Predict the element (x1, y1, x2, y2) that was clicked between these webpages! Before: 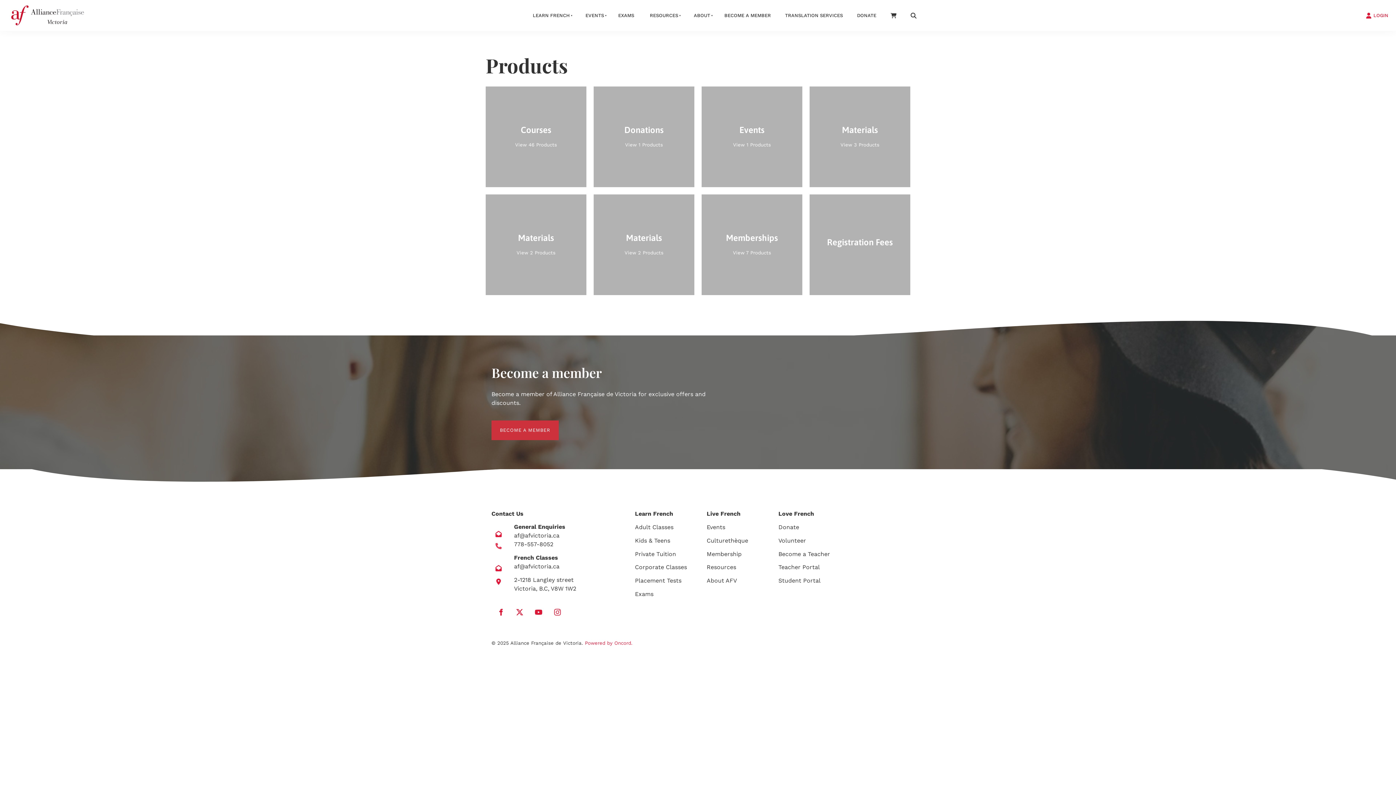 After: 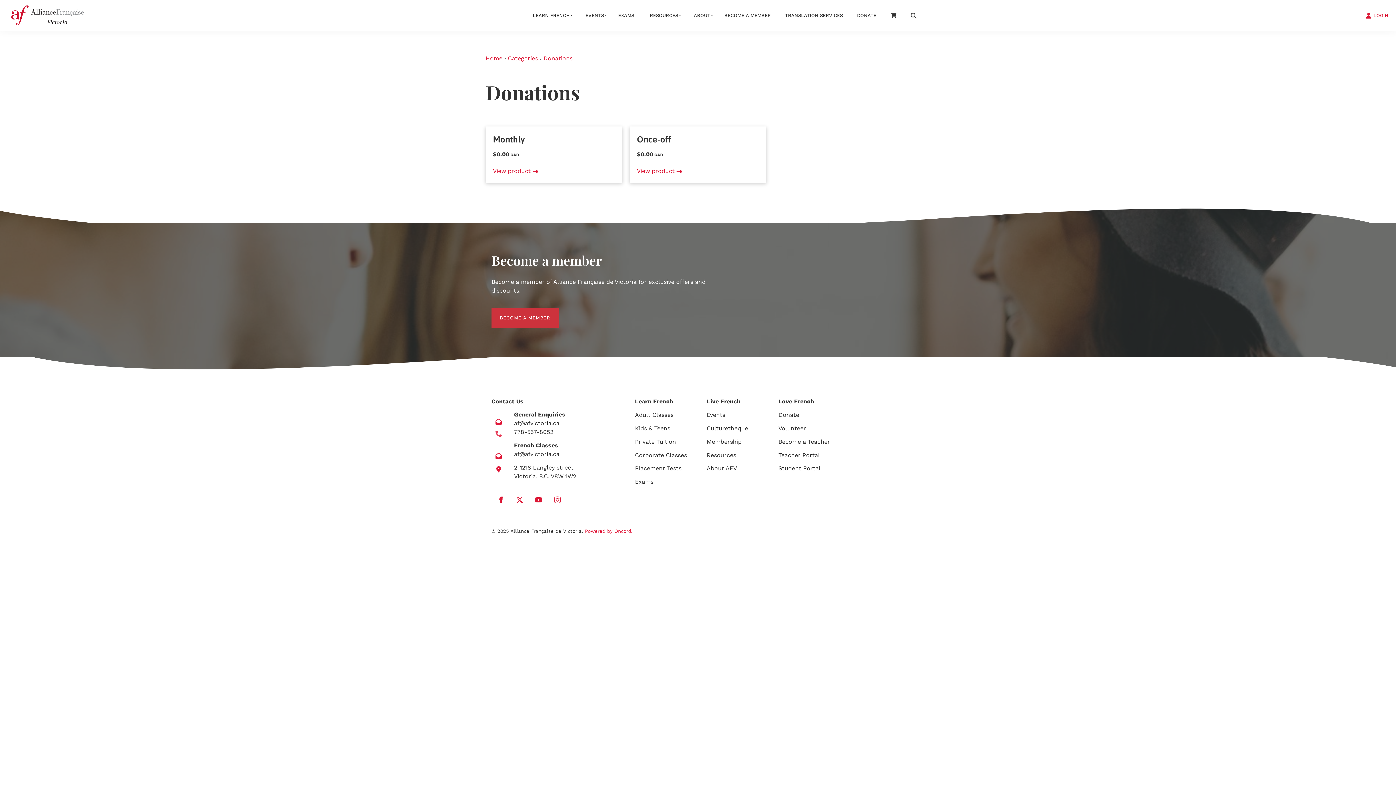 Action: bbox: (593, 86, 694, 187)